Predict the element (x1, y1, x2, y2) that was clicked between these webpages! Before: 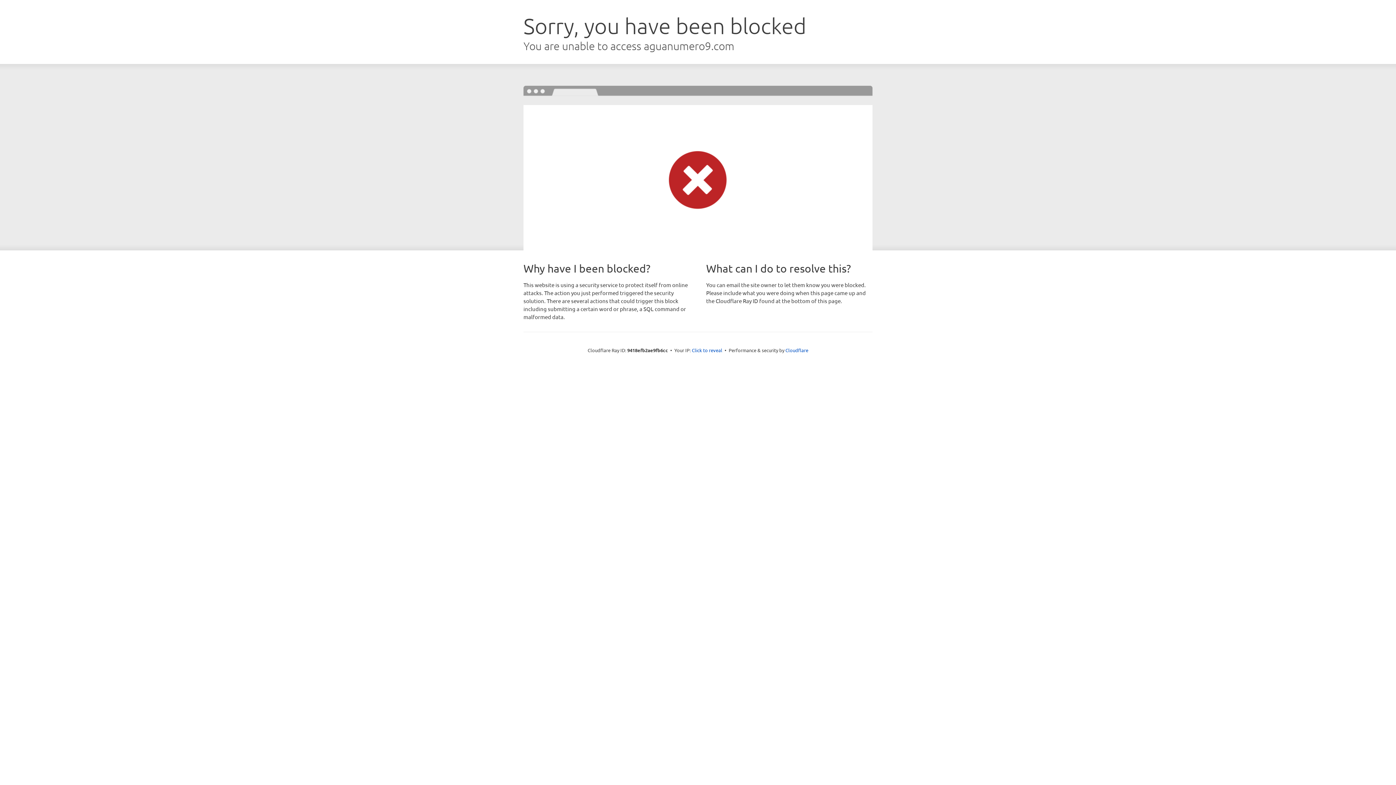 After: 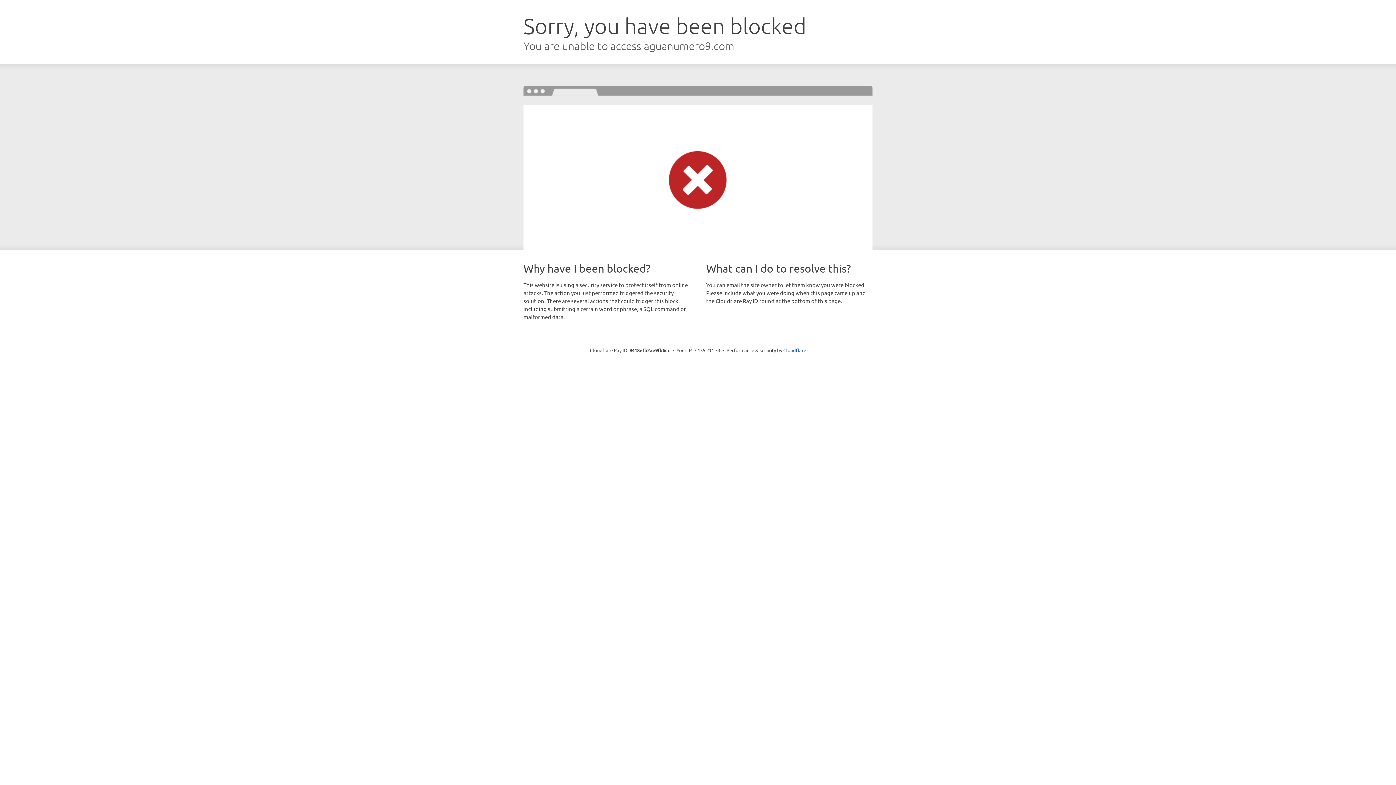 Action: label: Click to reveal bbox: (692, 346, 722, 353)